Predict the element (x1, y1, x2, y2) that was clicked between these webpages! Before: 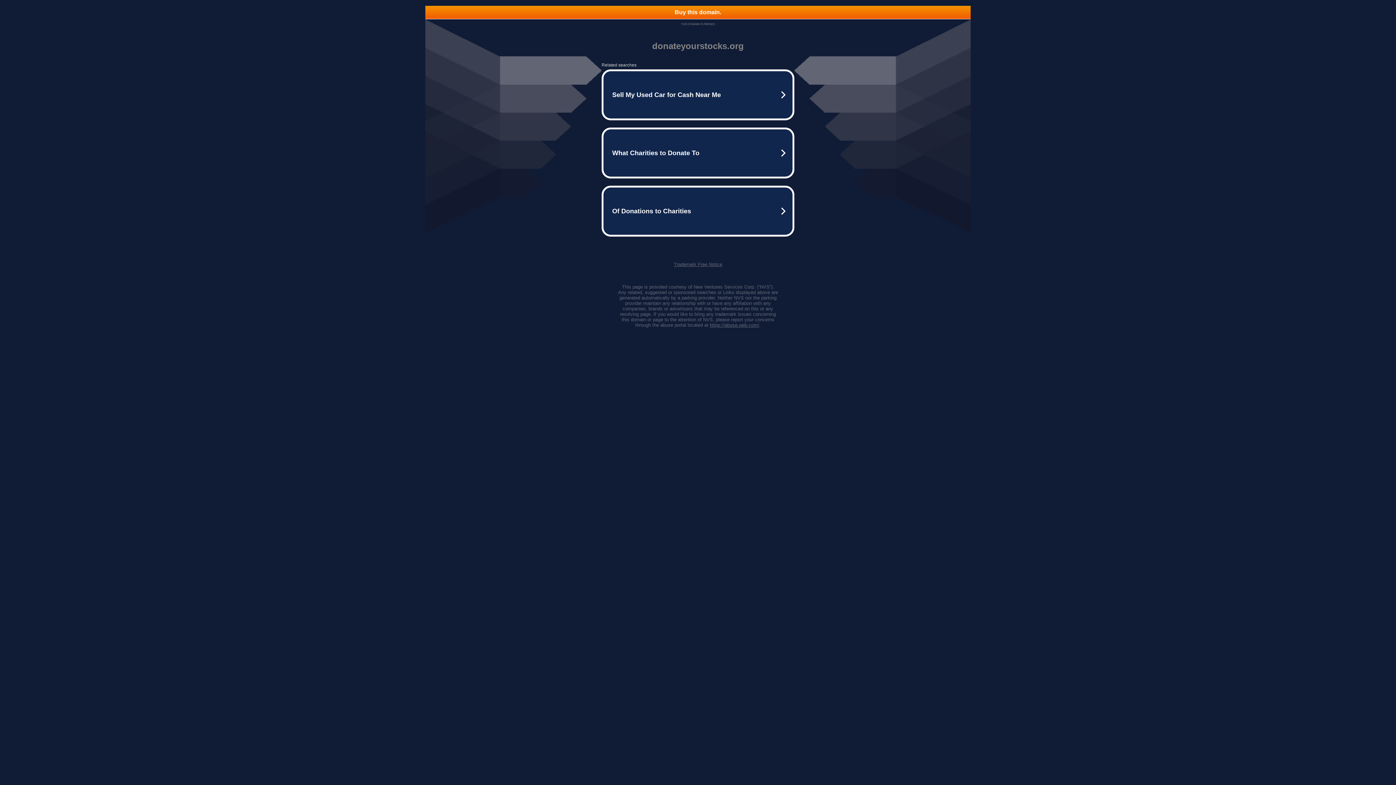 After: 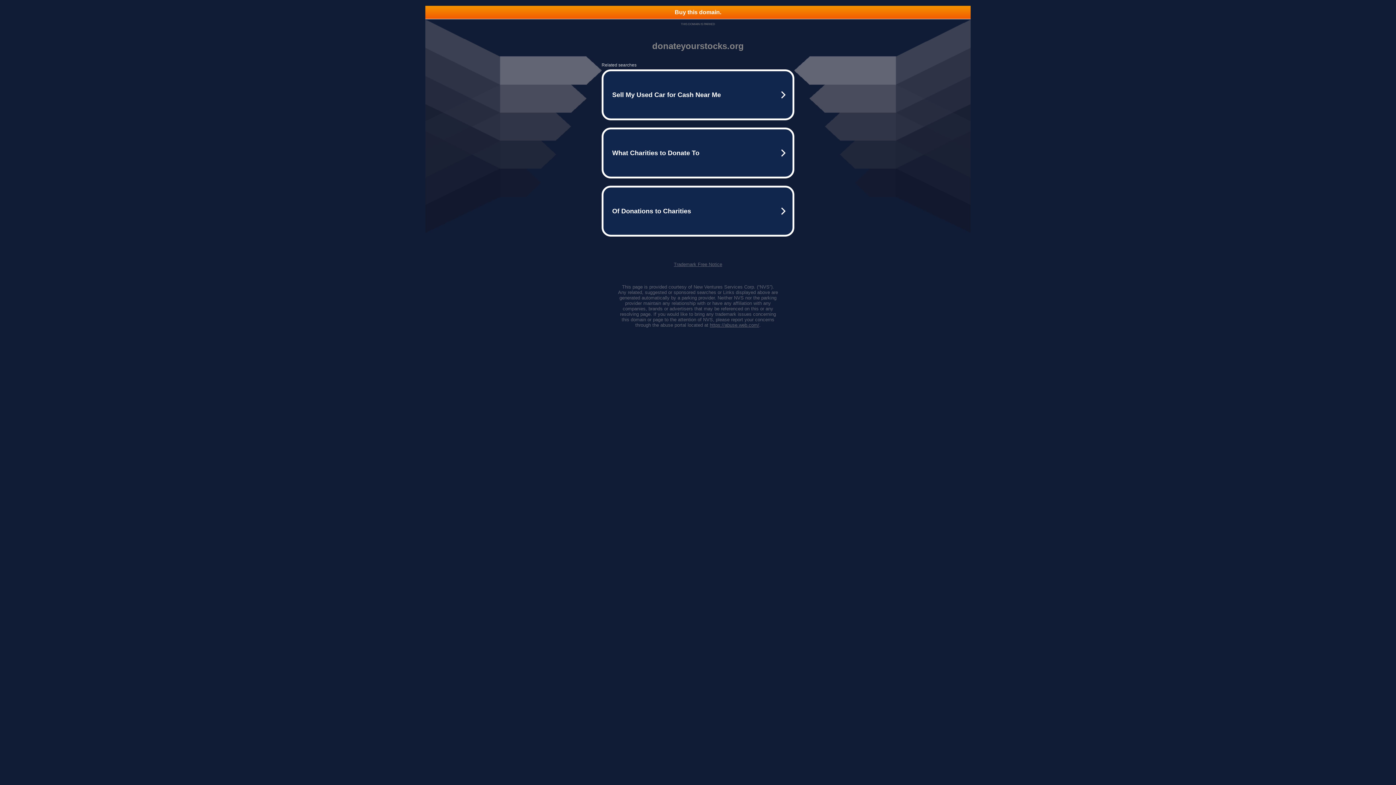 Action: label: Trademark Free Notice bbox: (674, 261, 722, 267)